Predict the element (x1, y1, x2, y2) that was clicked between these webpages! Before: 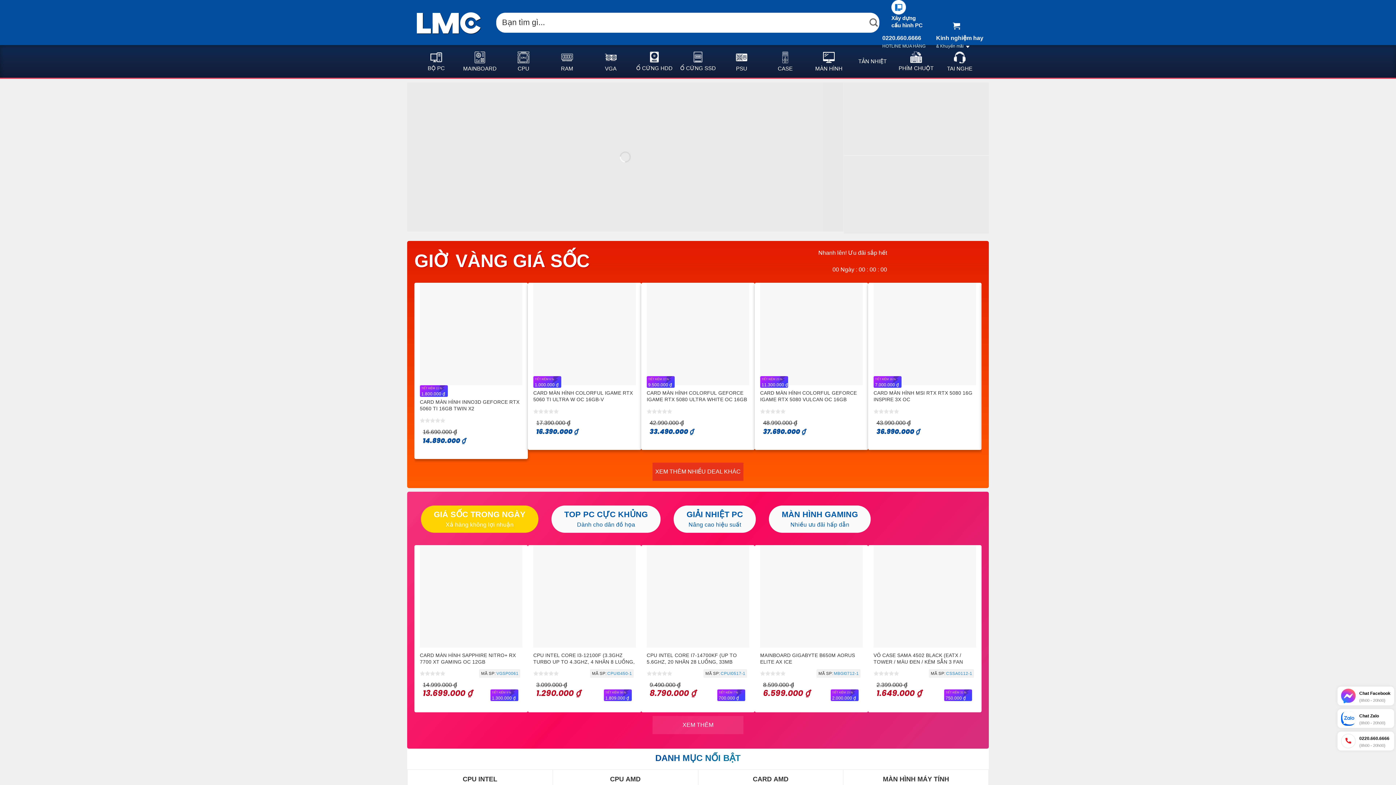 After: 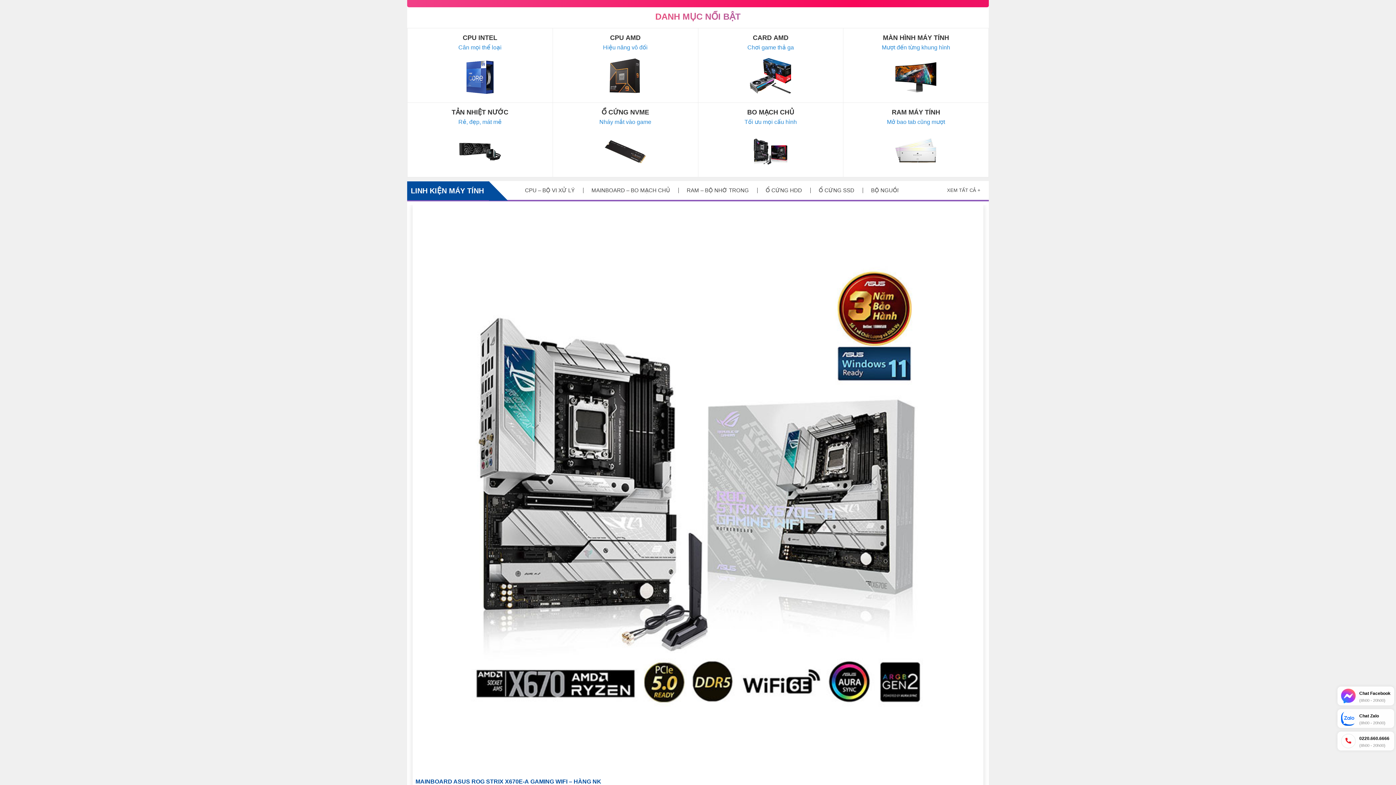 Action: bbox: (551, 505, 660, 533) label: TOP PC CỰC KHỦNG
Dành cho dân đồ họa